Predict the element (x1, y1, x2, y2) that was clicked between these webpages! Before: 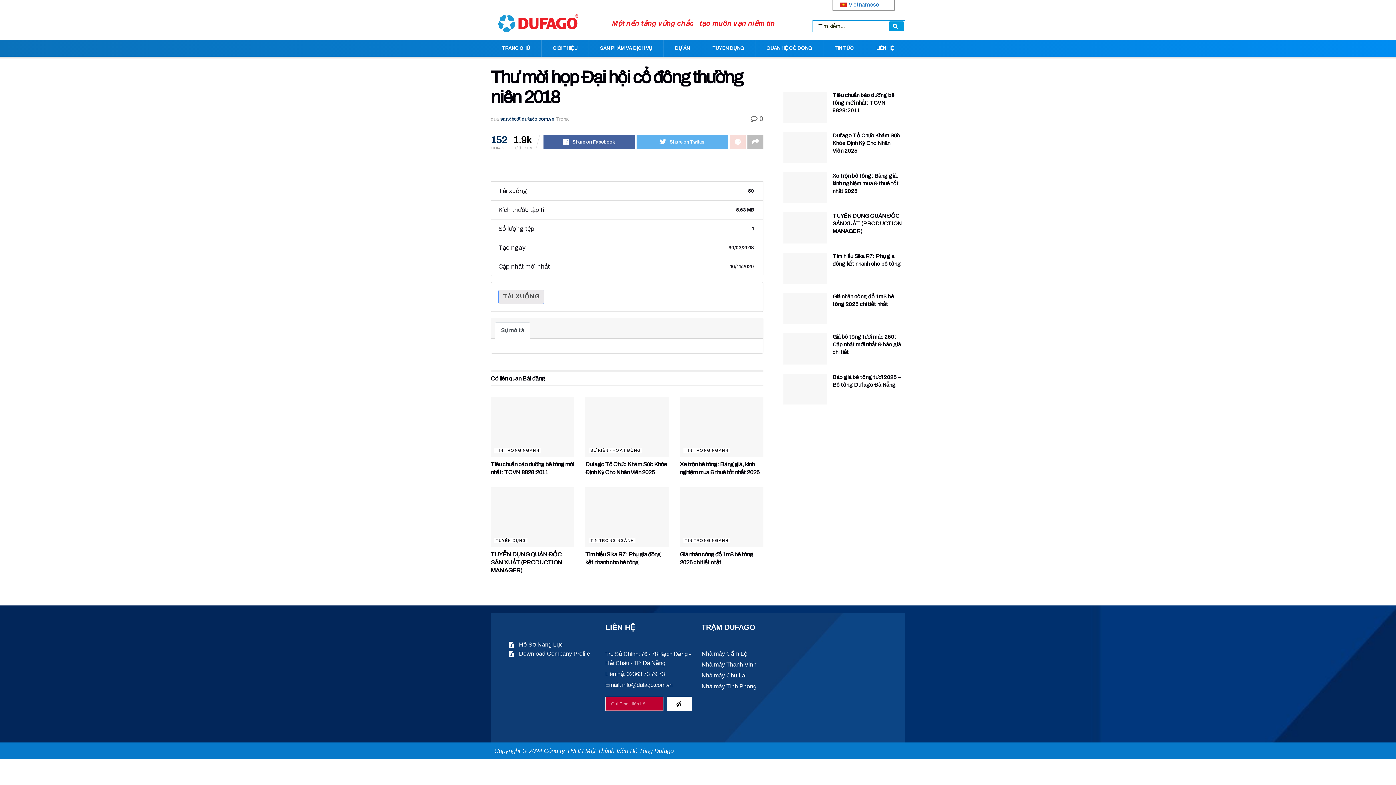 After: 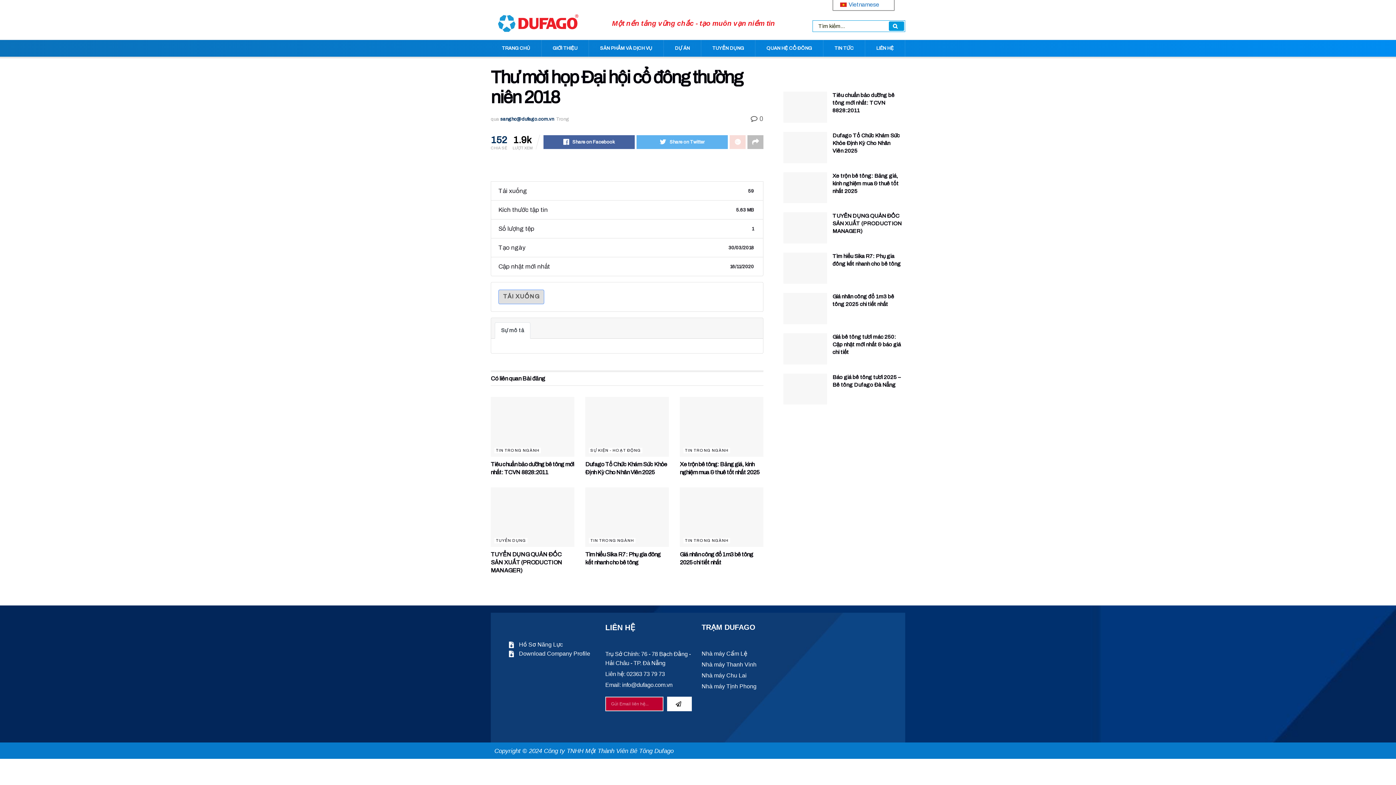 Action: bbox: (498, 289, 544, 304) label: TẢI XUỐNG